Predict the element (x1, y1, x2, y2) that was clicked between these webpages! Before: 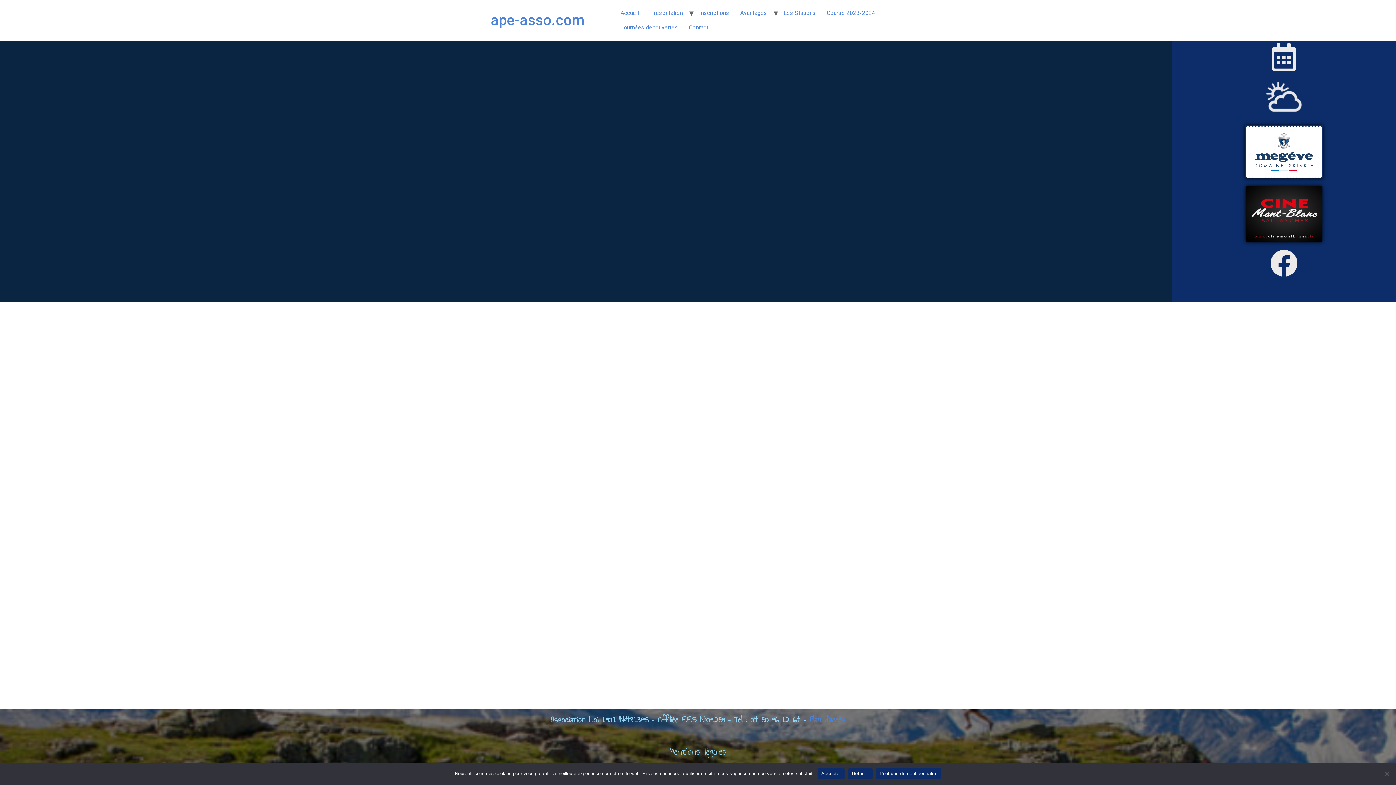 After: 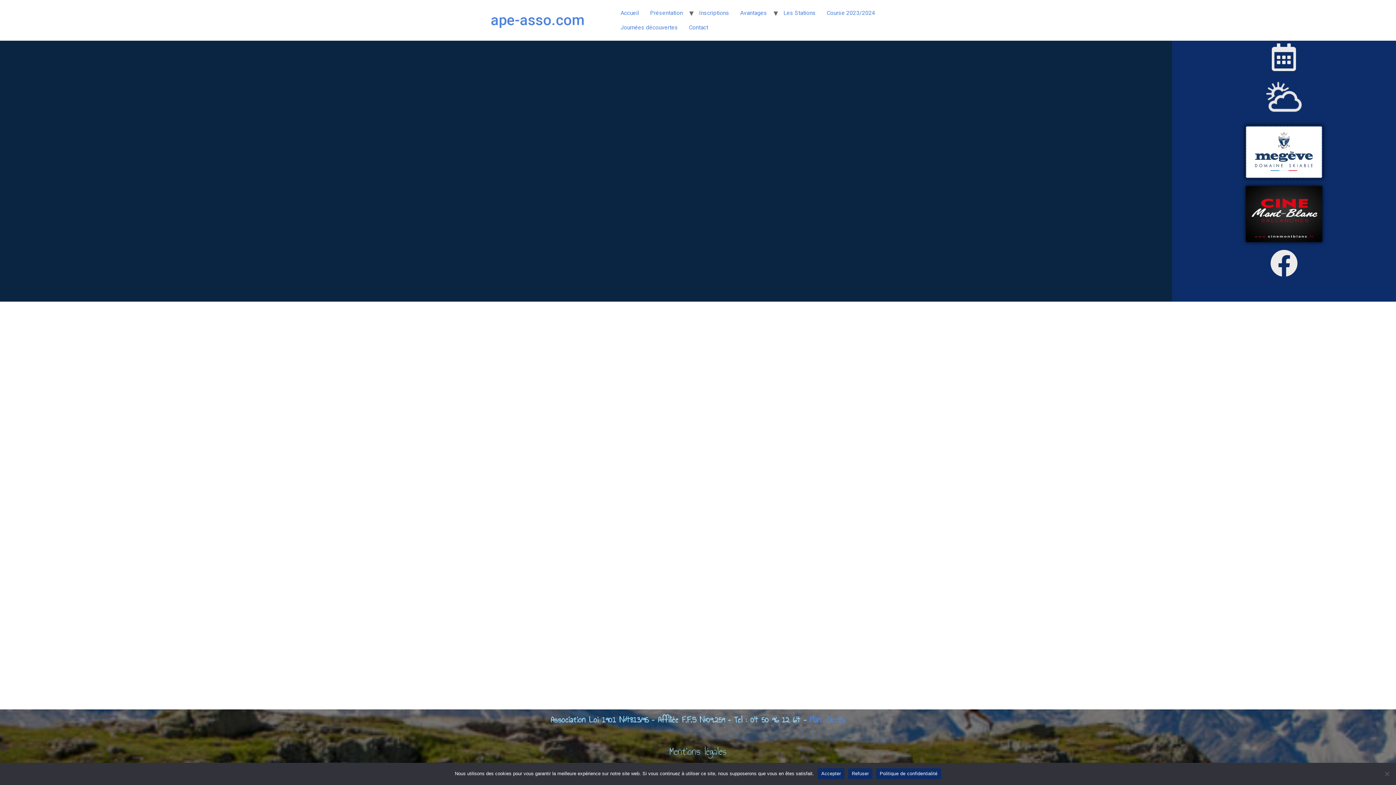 Action: label: Politique de confidentialité bbox: (876, 768, 941, 779)